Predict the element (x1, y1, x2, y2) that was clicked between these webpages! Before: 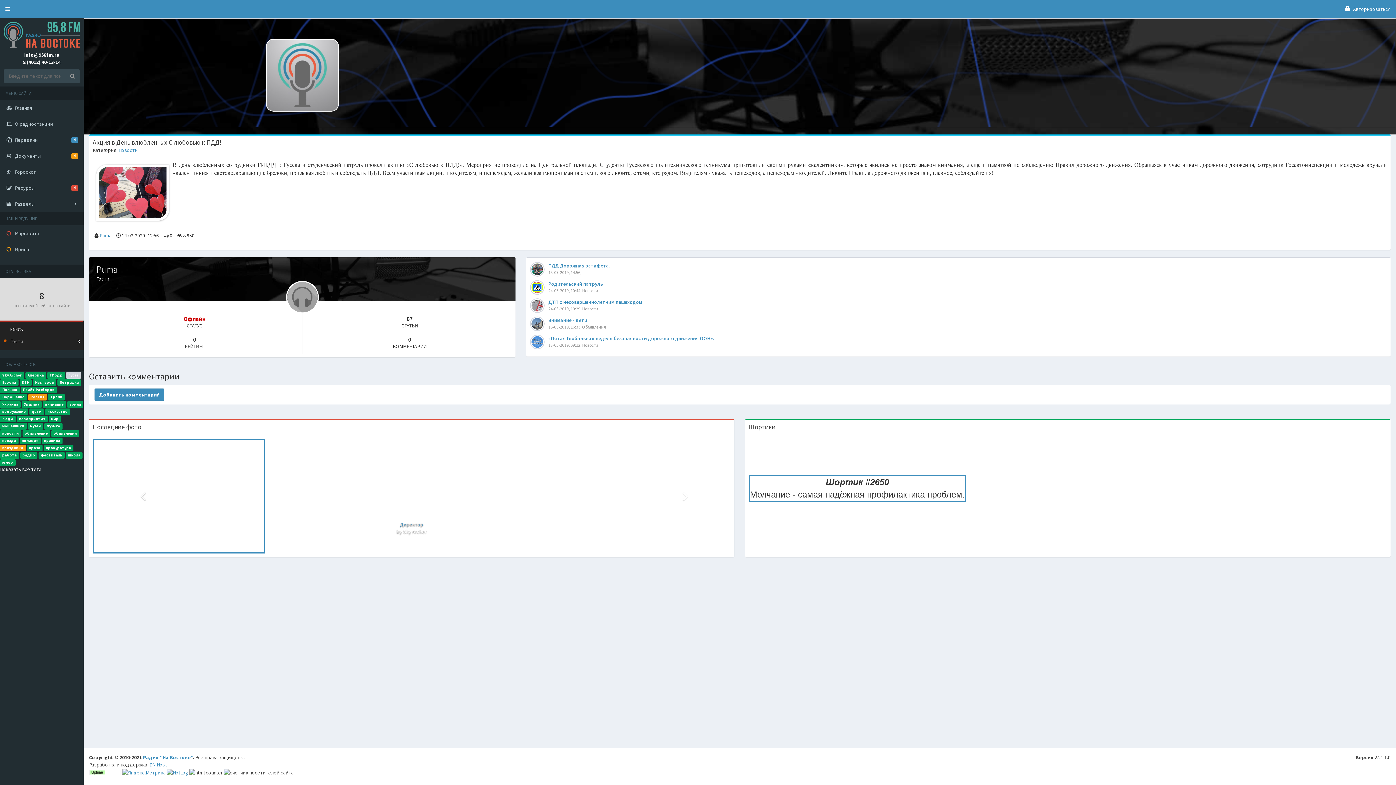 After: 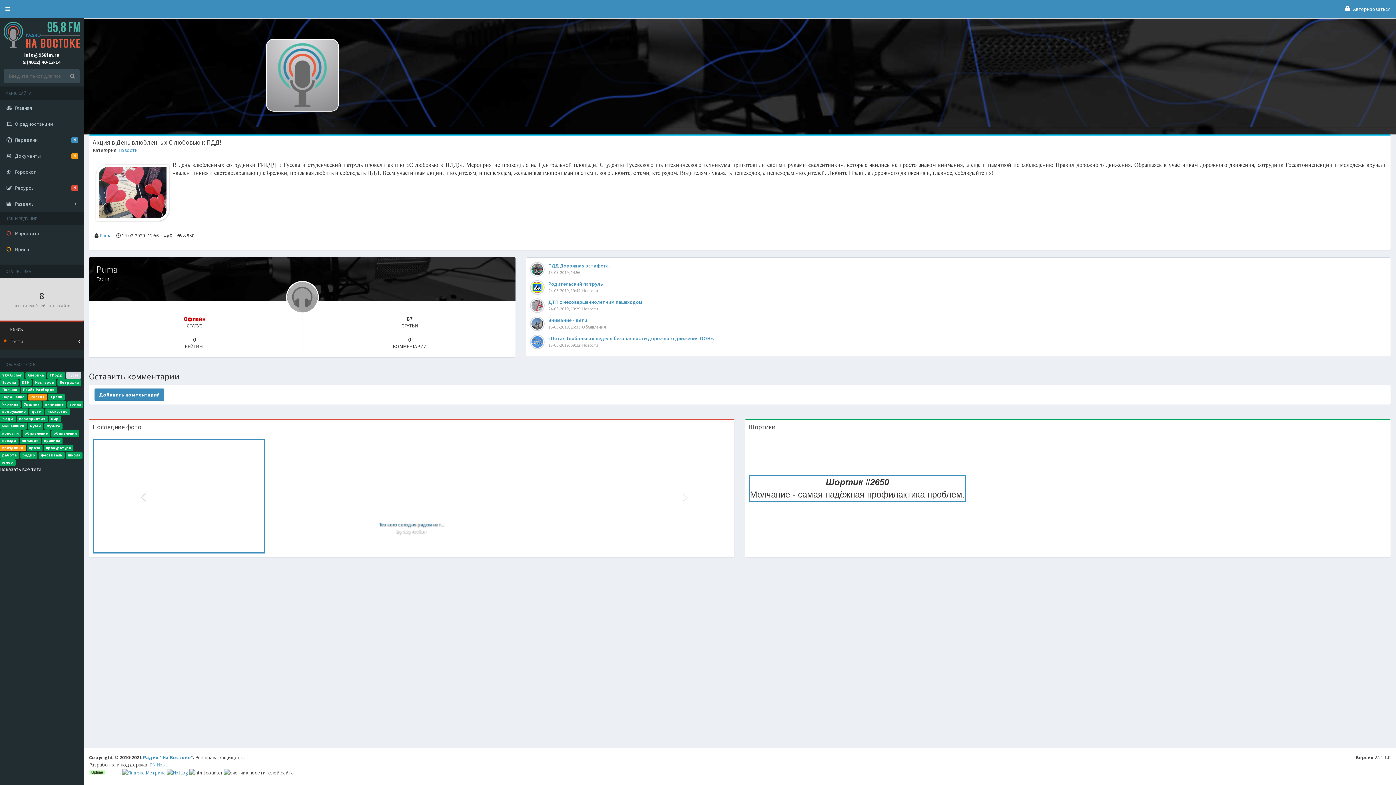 Action: bbox: (149, 761, 166, 768) label: DN-Host